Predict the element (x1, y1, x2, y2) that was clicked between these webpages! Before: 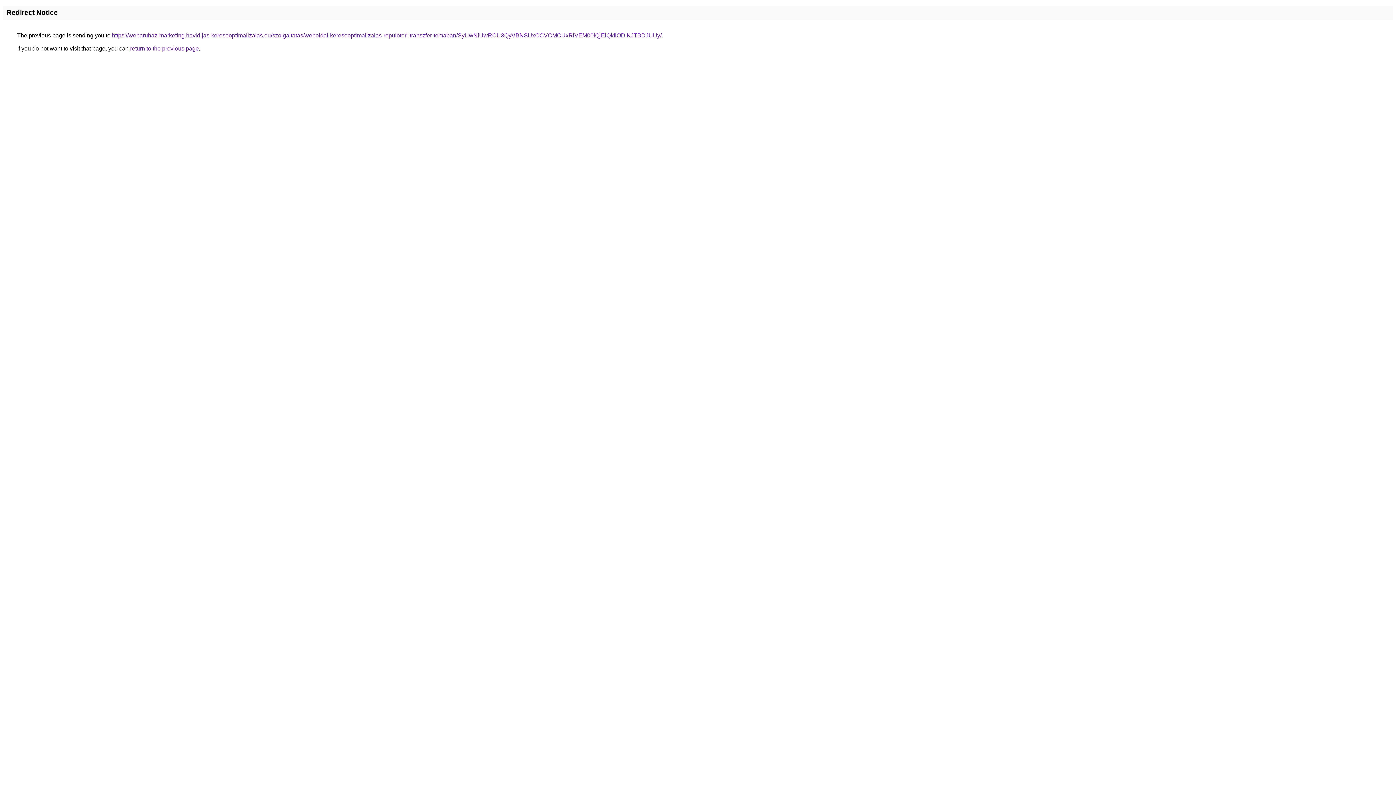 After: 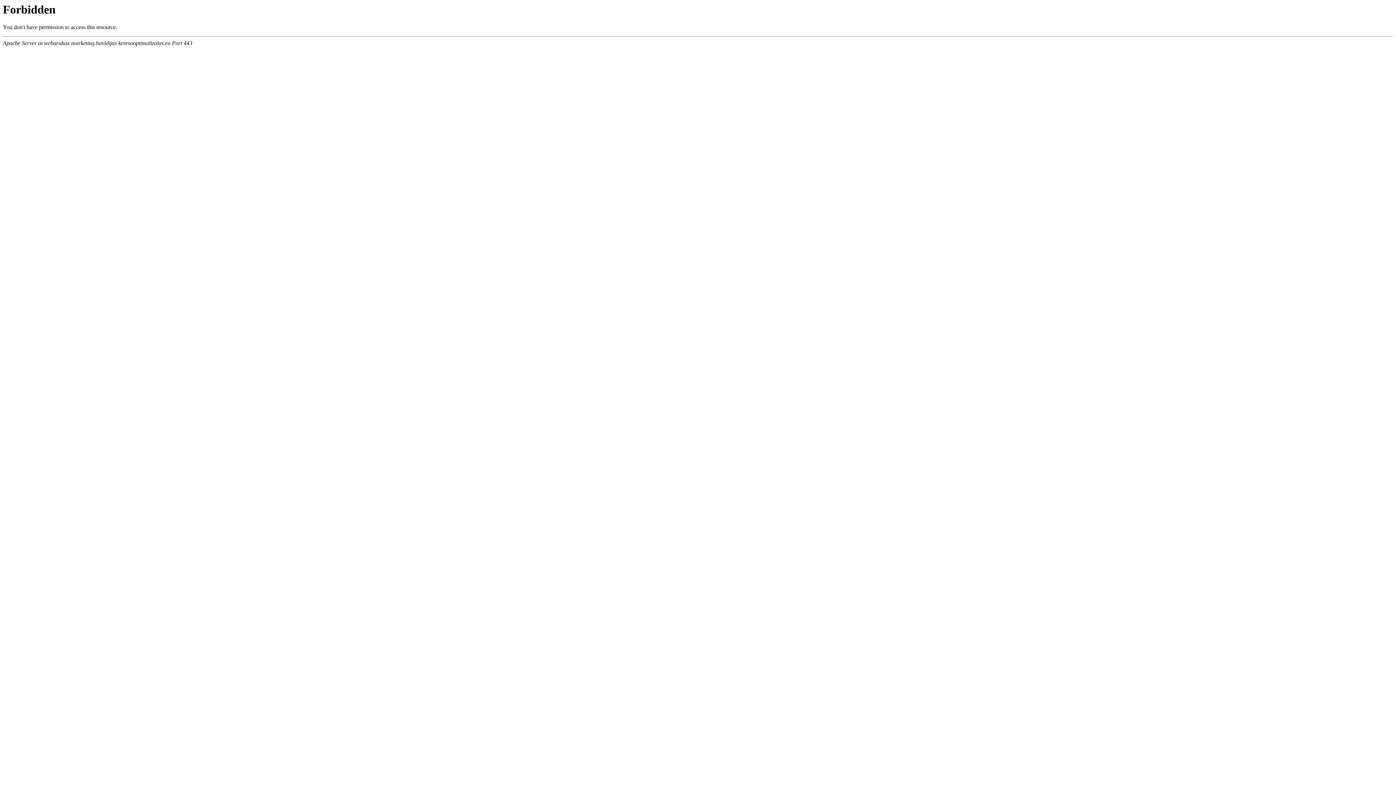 Action: label: https://webaruhaz-marketing.havidijas-keresooptimalizalas.eu/szolgaltatas/weboldal-keresooptimalizalas-repuloteri-transzfer-temaban/SyUwNiUwRCU3QyVBNSUxOCVCMCUxRiVEM00lQjElQkIlODlKJTBDJUUy/ bbox: (112, 32, 661, 38)